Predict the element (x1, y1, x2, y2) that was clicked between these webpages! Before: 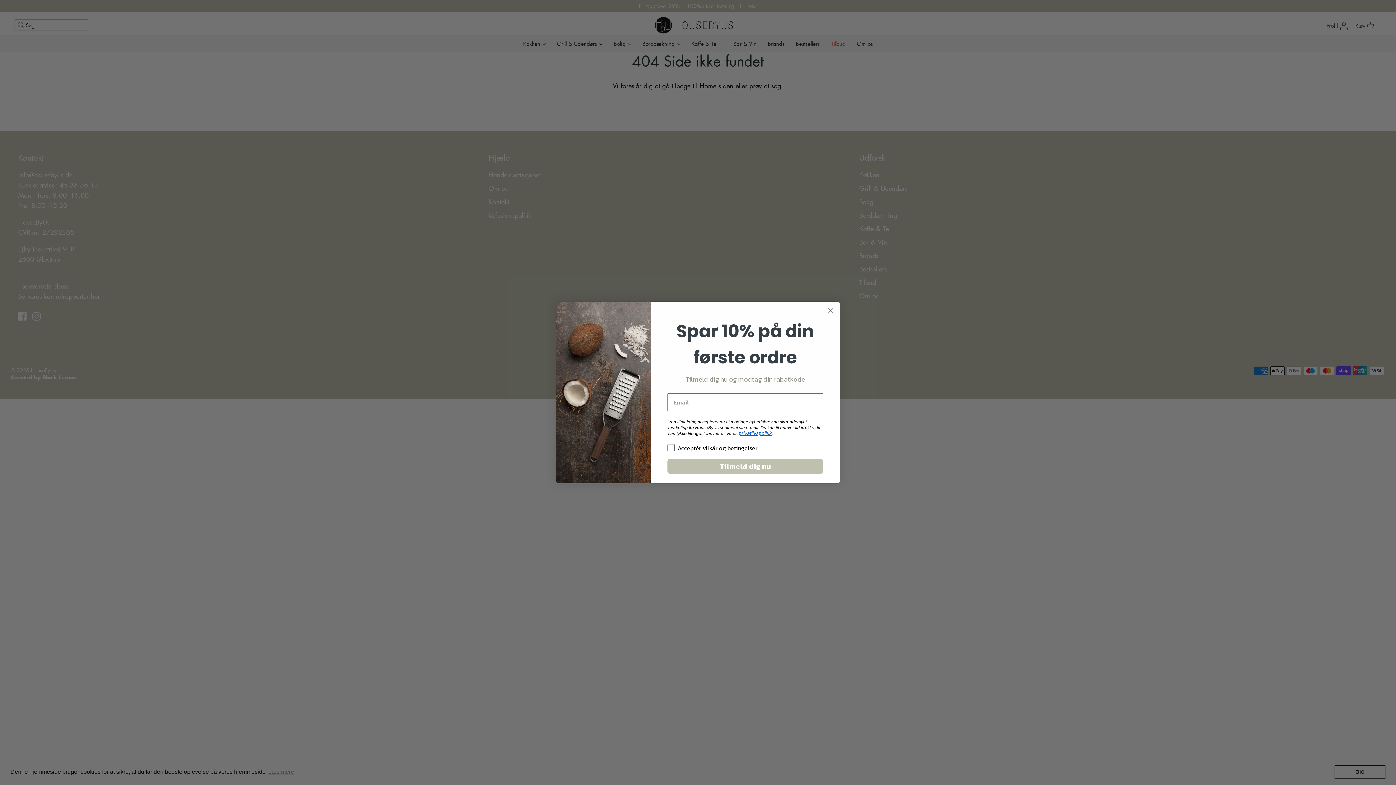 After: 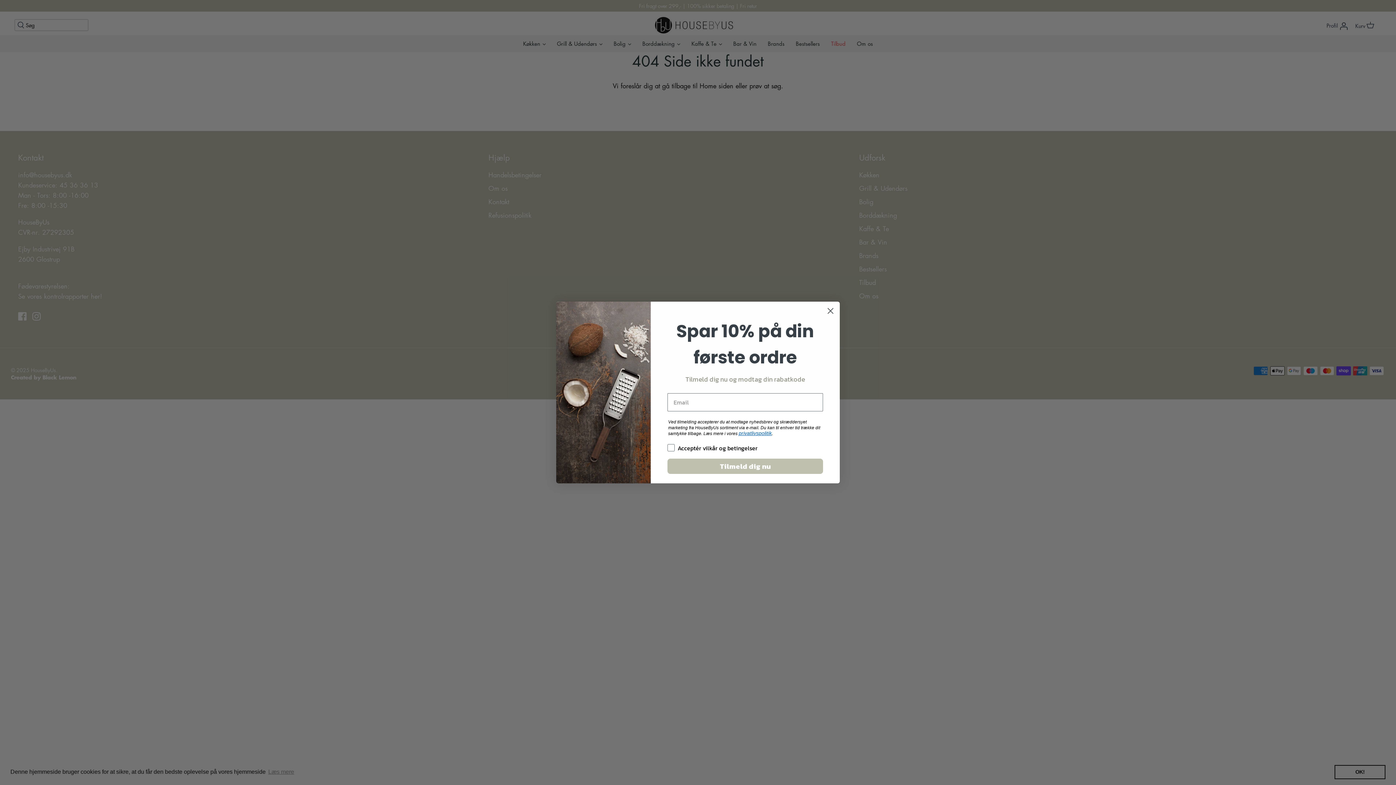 Action: label: privatlivspolitik bbox: (738, 431, 772, 436)